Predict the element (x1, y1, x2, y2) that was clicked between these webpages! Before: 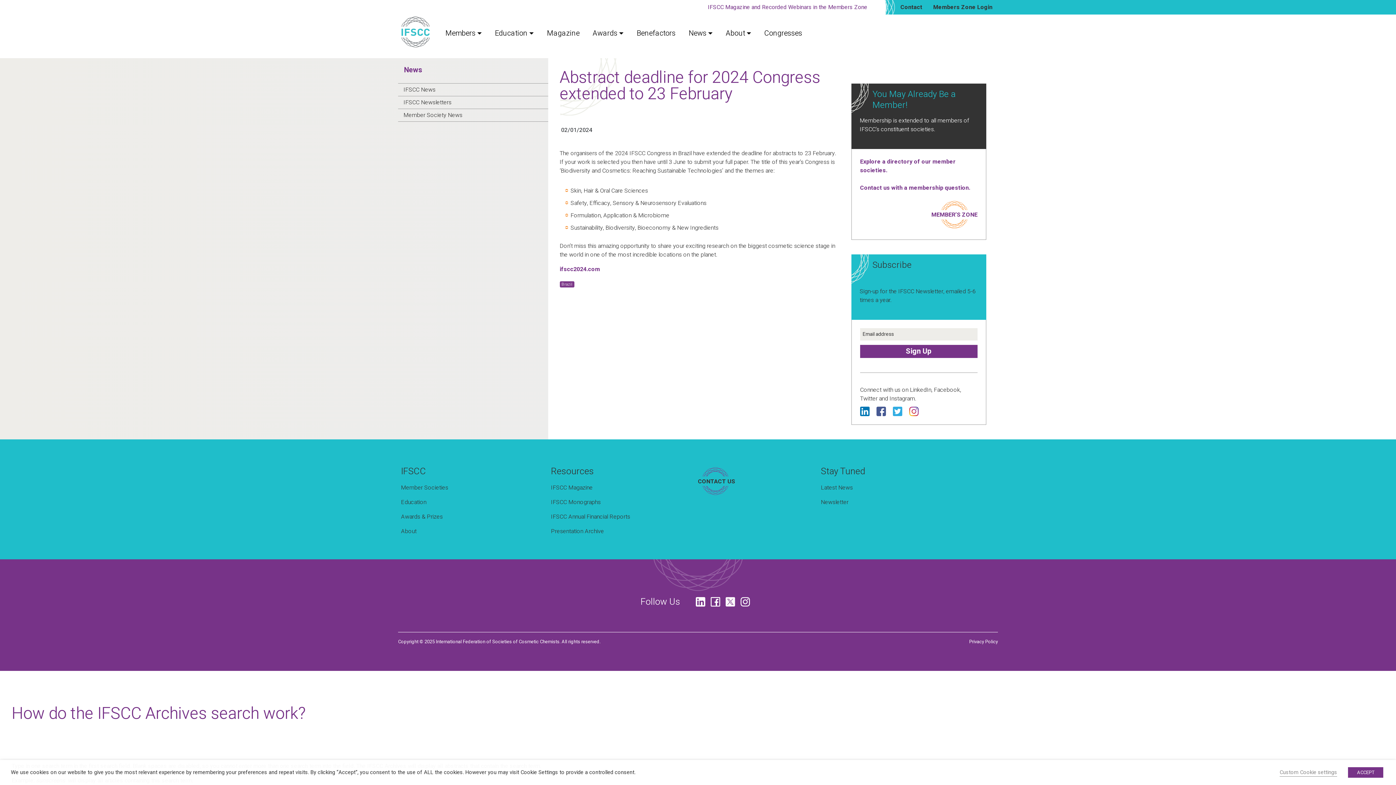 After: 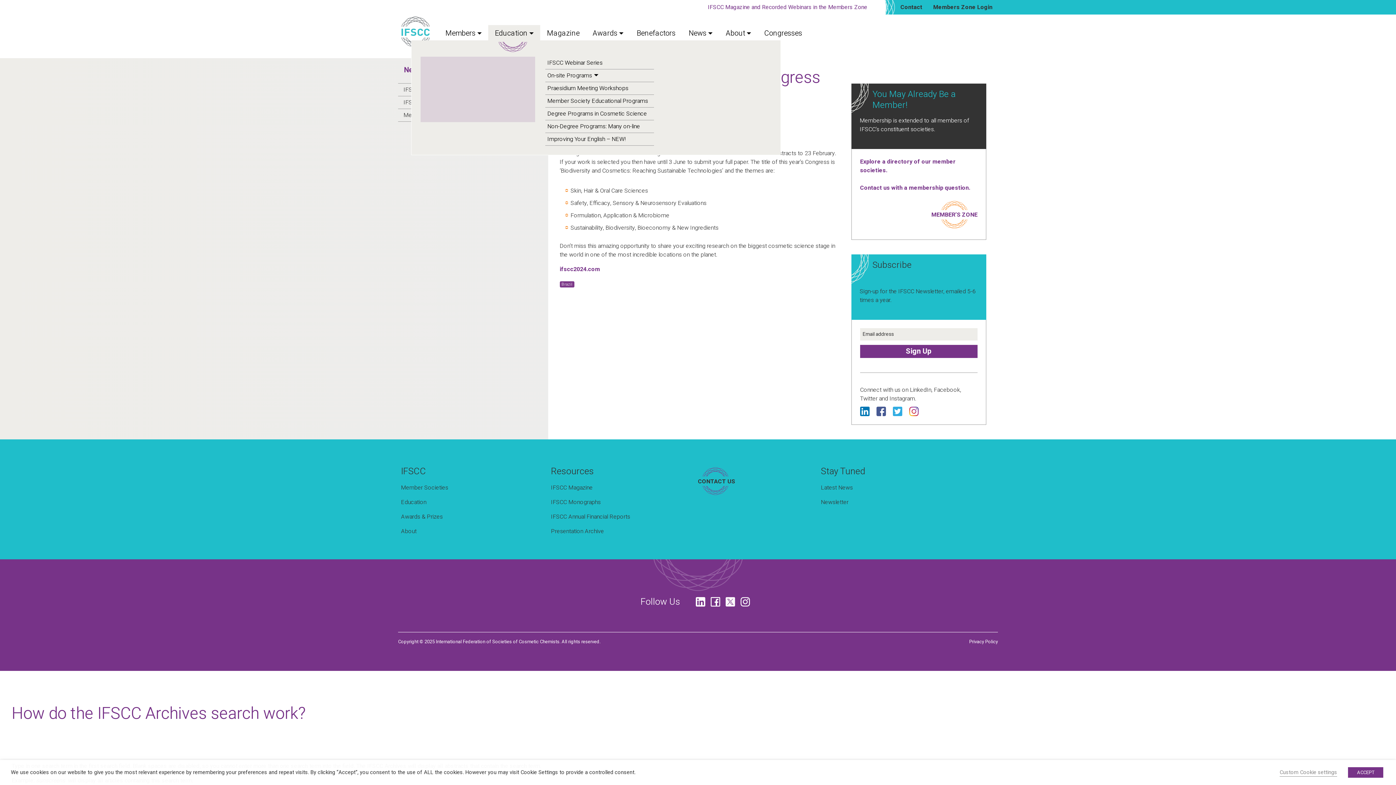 Action: bbox: (488, 25, 540, 41) label: Education